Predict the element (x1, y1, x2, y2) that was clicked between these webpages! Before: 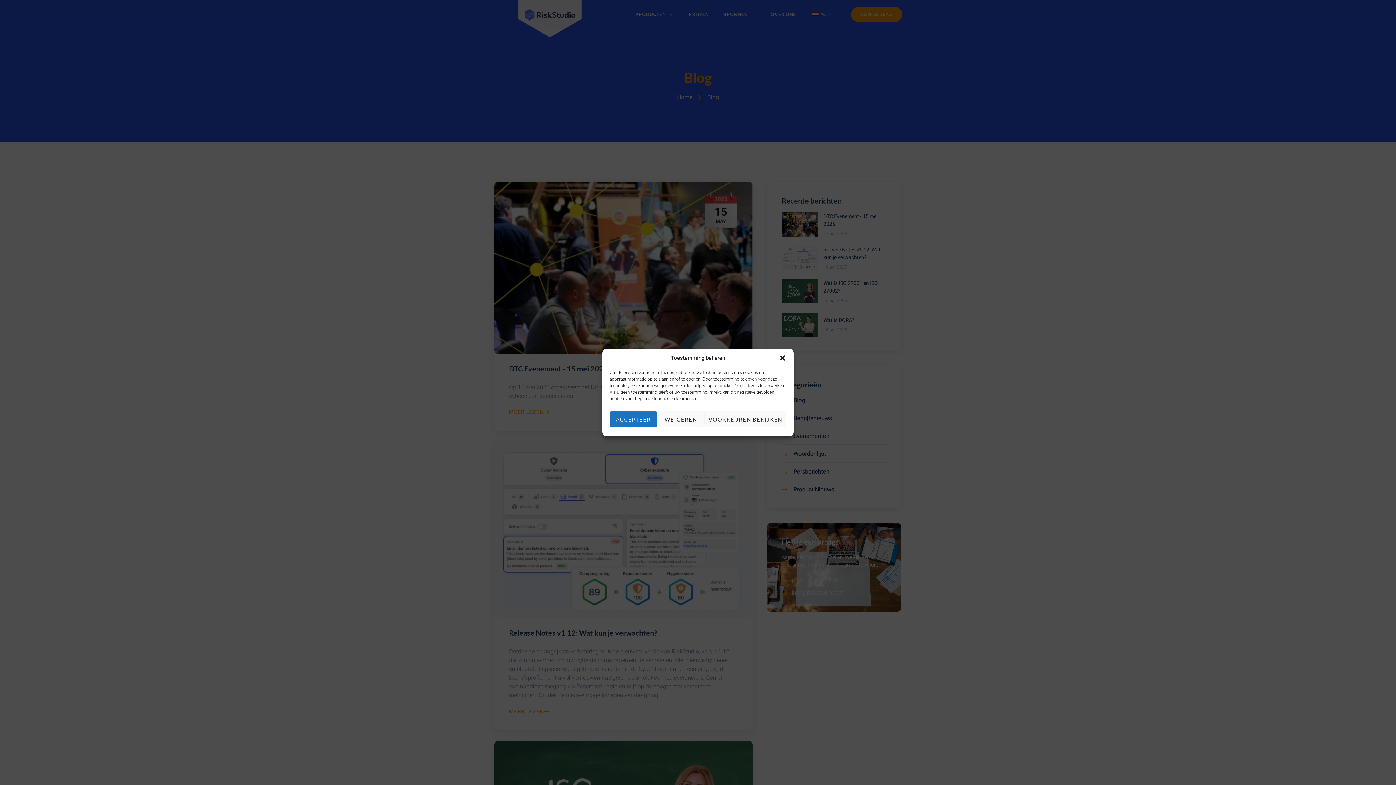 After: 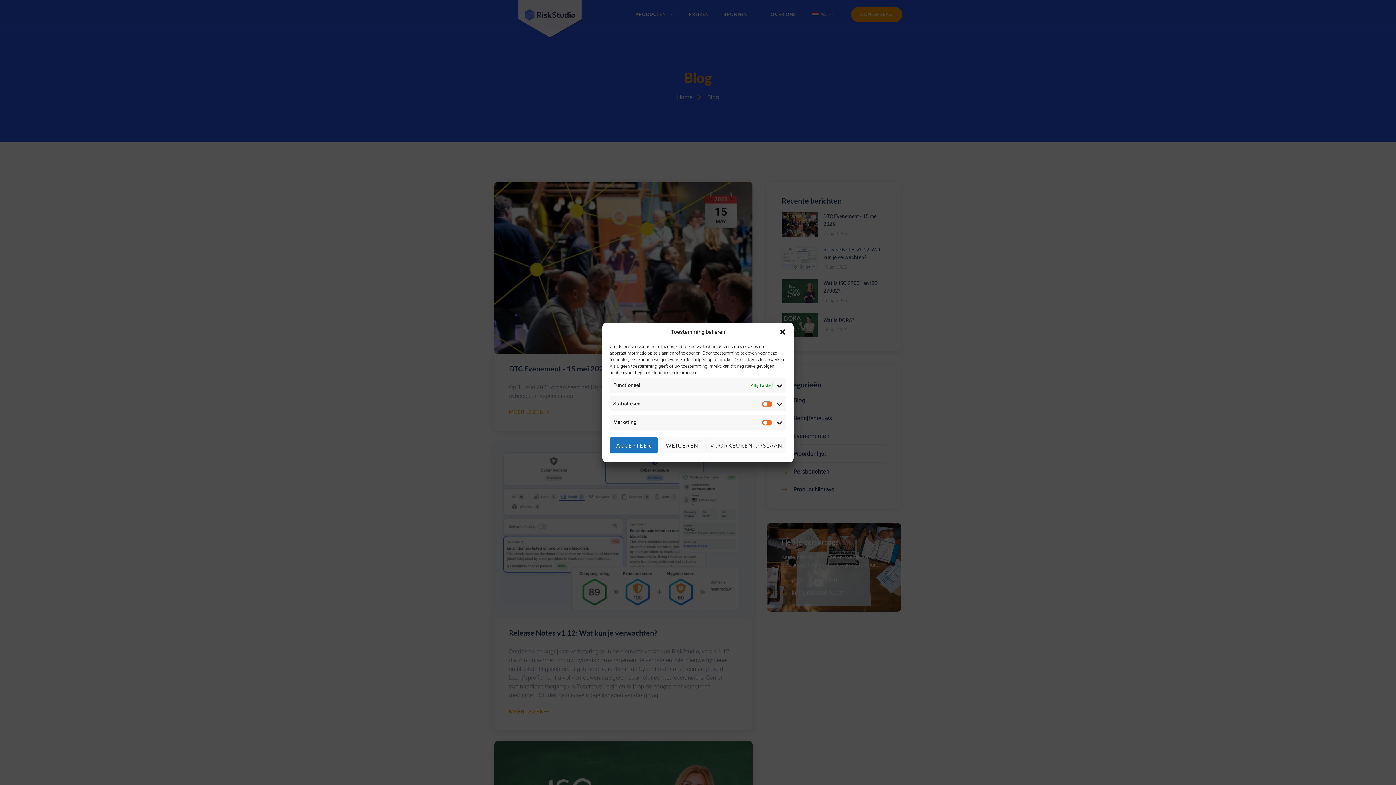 Action: bbox: (704, 411, 786, 427) label: VOORKEUREN BEKIJKEN